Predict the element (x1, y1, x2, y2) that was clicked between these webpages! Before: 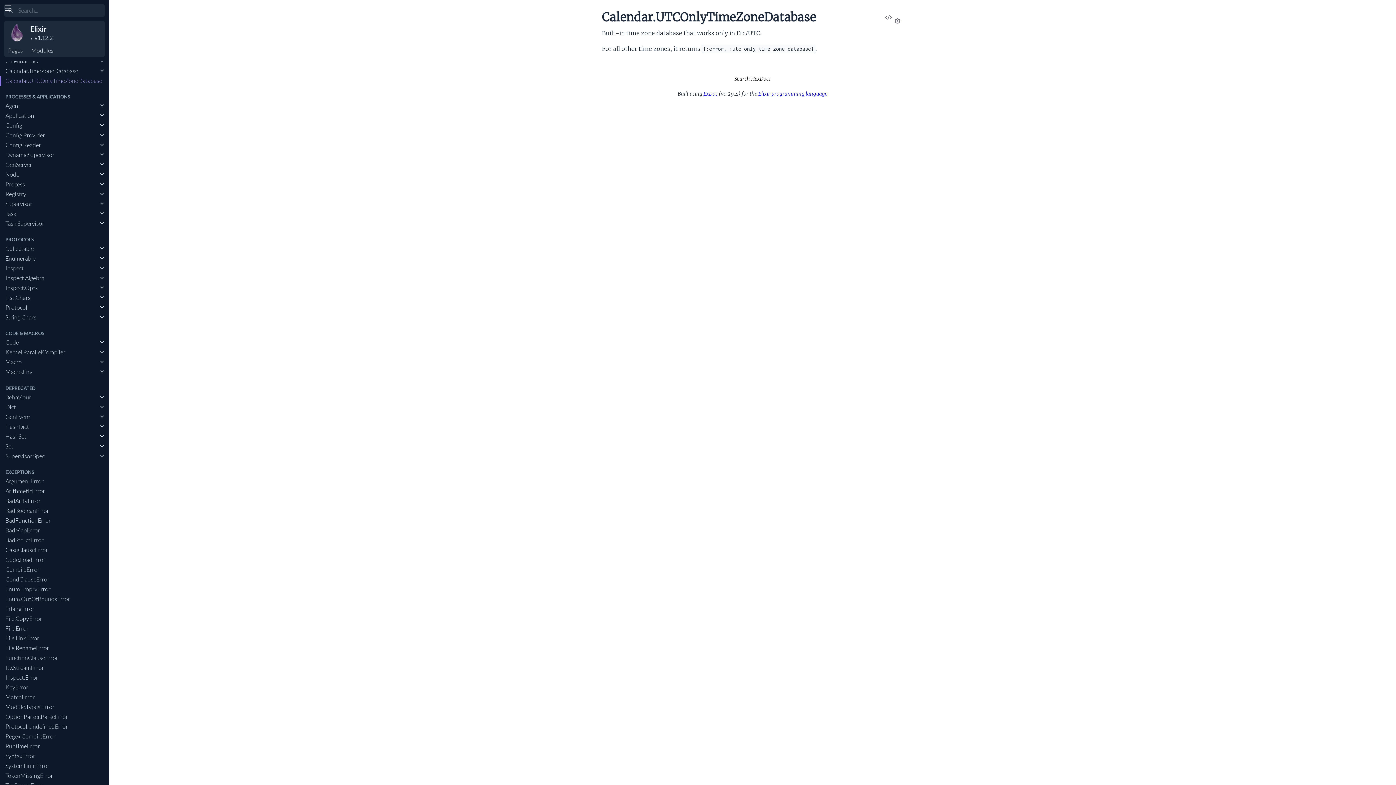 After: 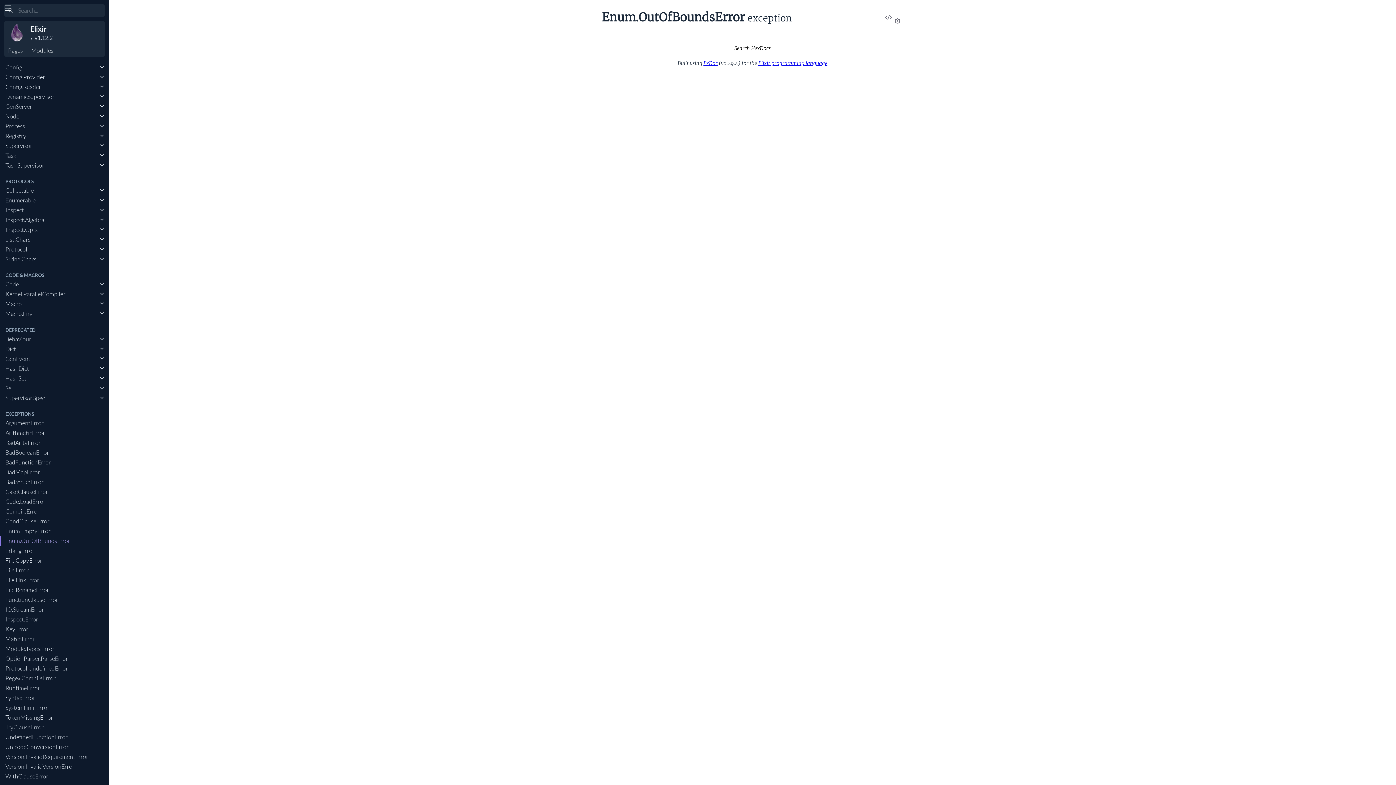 Action: label: Enum.OutOfBoundsError bbox: (0, 594, 98, 604)